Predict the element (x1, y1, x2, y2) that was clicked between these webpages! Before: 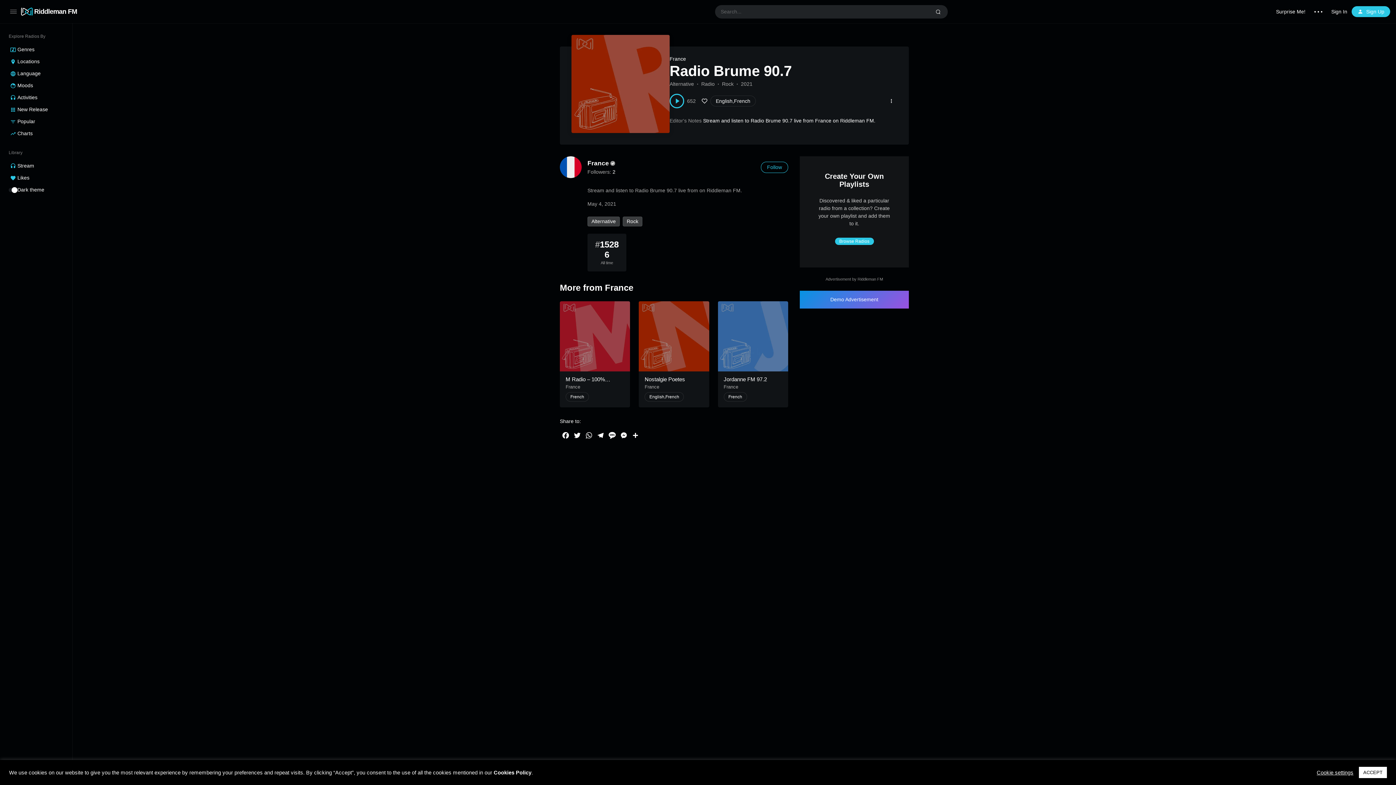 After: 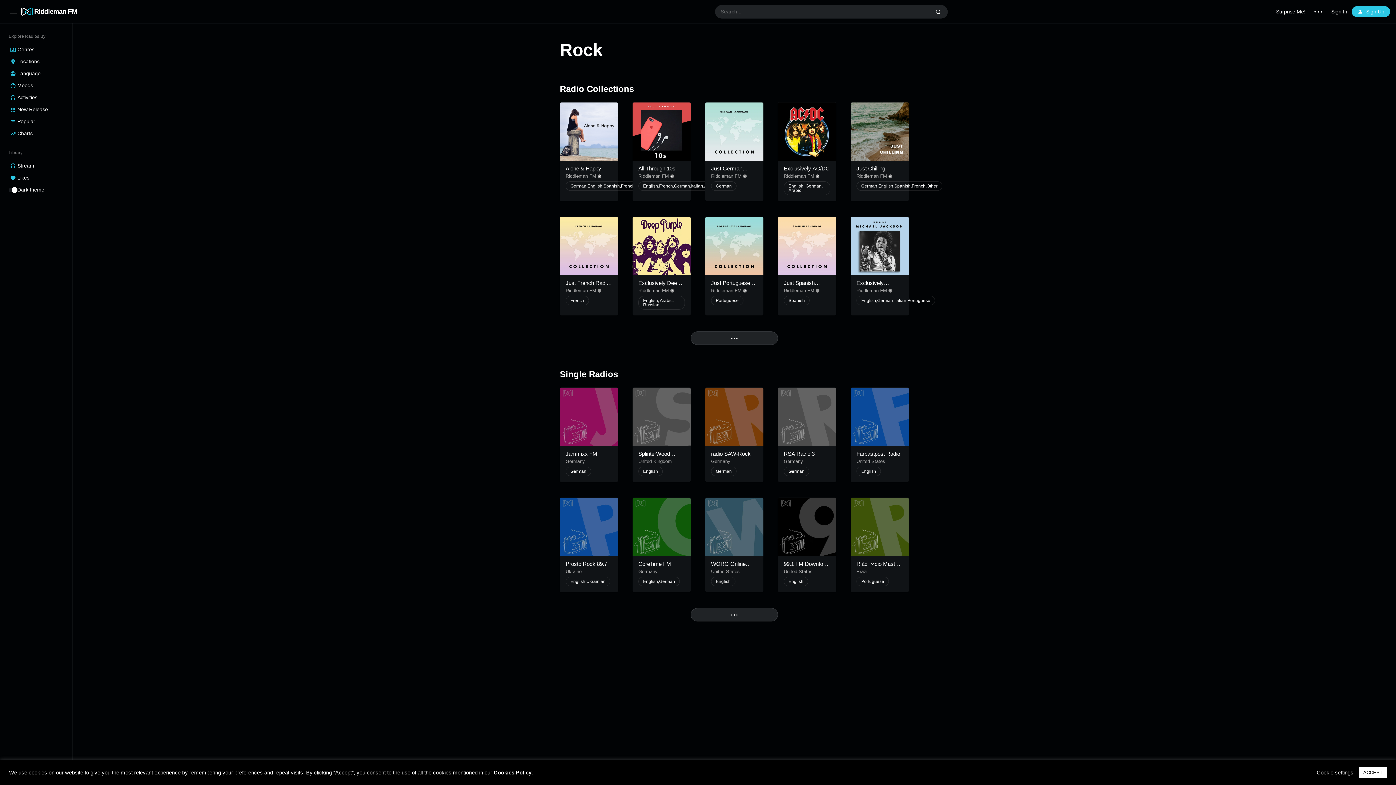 Action: label: Rock bbox: (722, 81, 733, 86)